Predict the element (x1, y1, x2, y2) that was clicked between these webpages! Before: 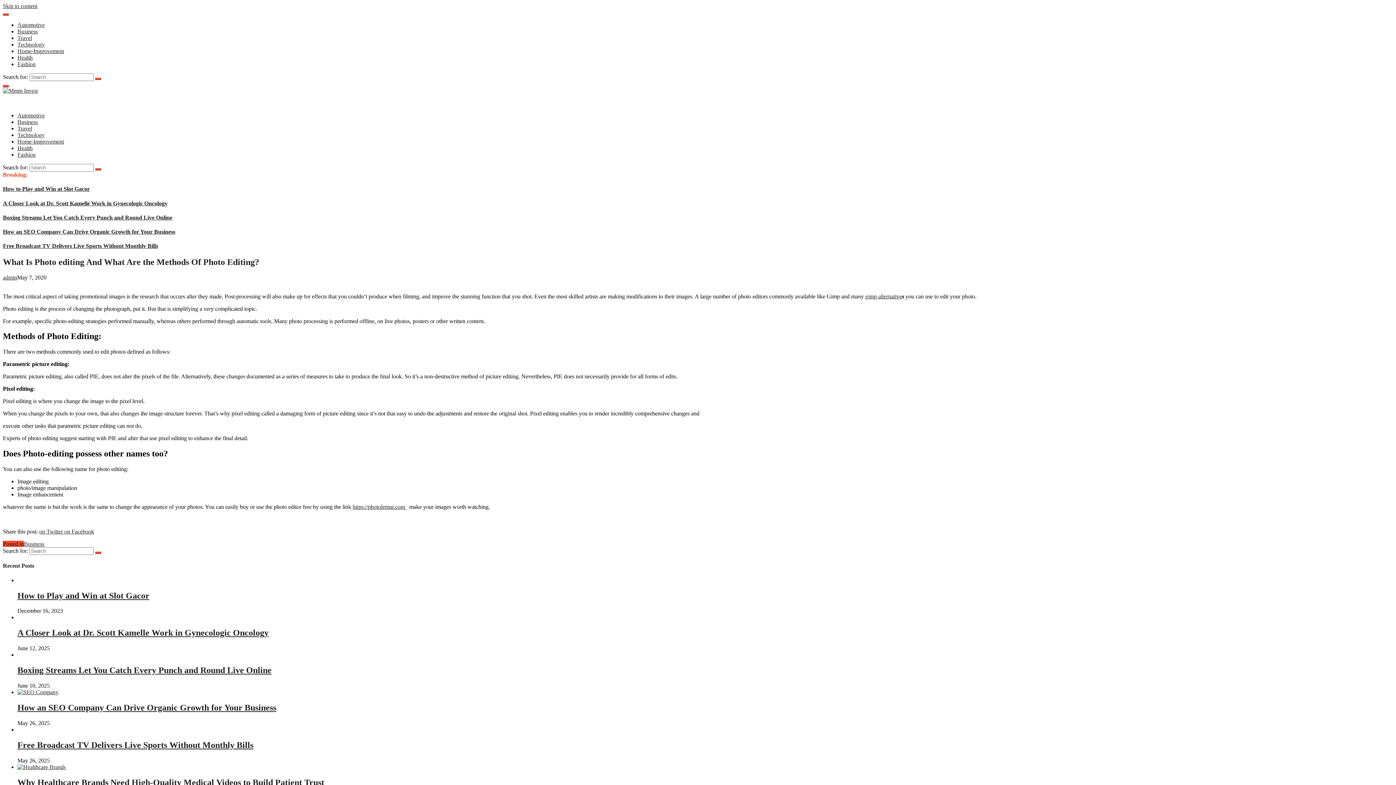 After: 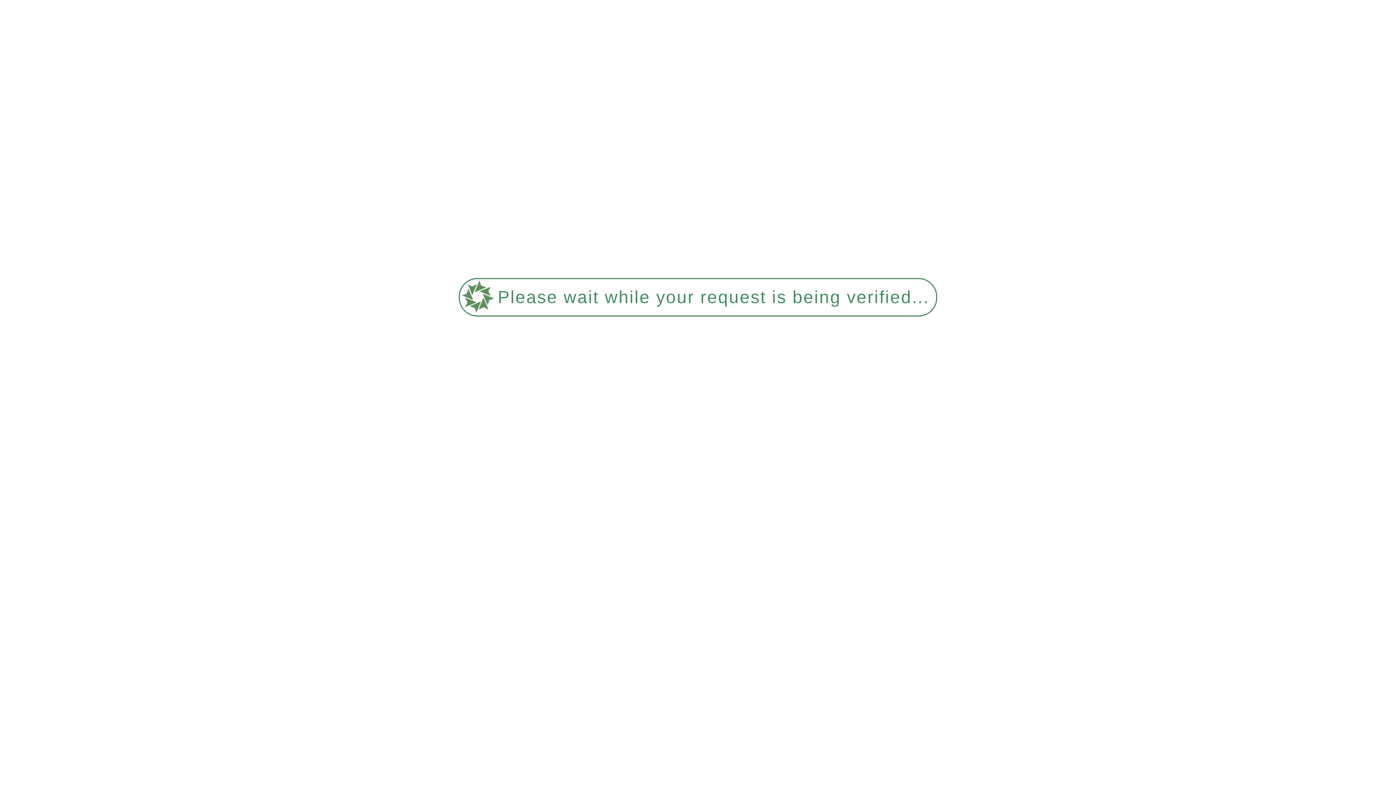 Action: bbox: (17, 665, 271, 675) label: Boxing Streams Let You Catch Every Punch and Round Live Online